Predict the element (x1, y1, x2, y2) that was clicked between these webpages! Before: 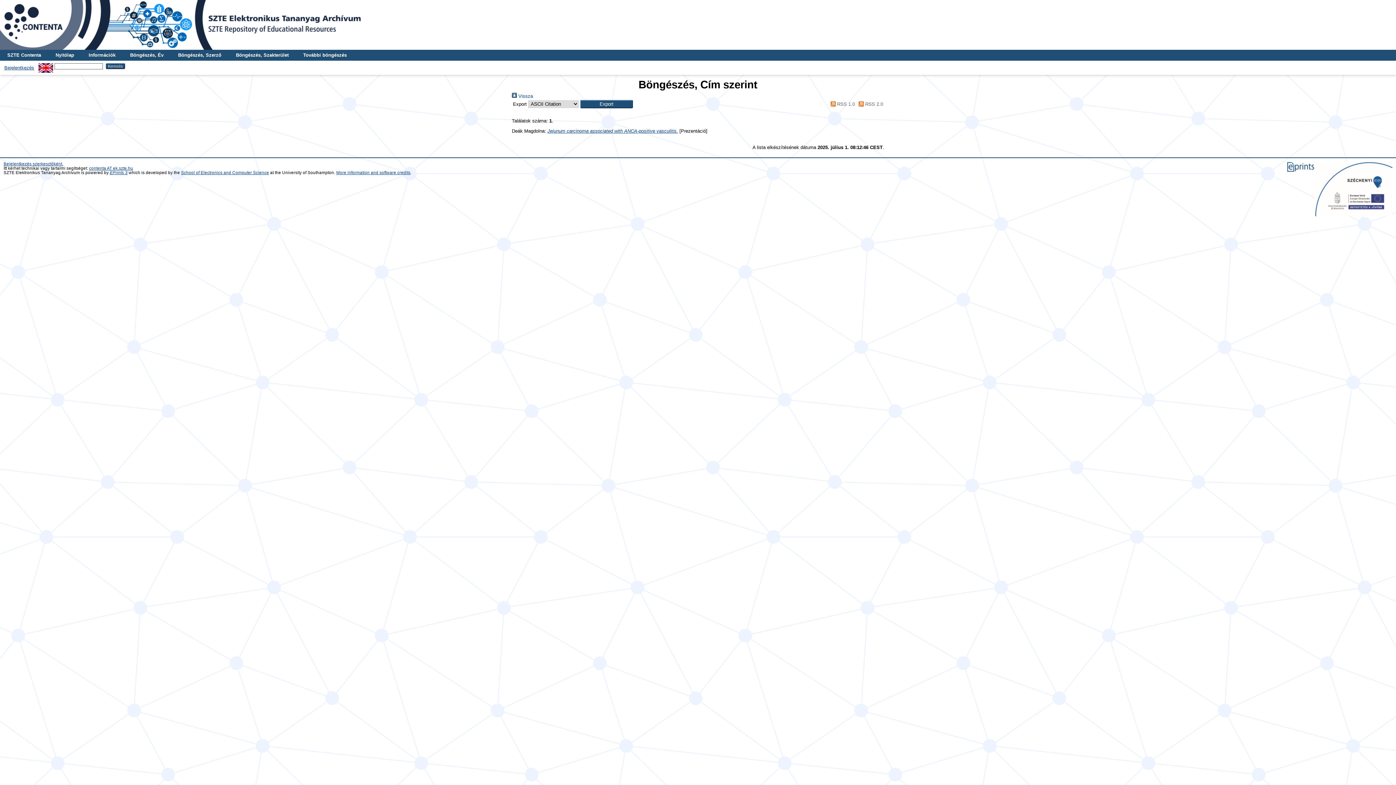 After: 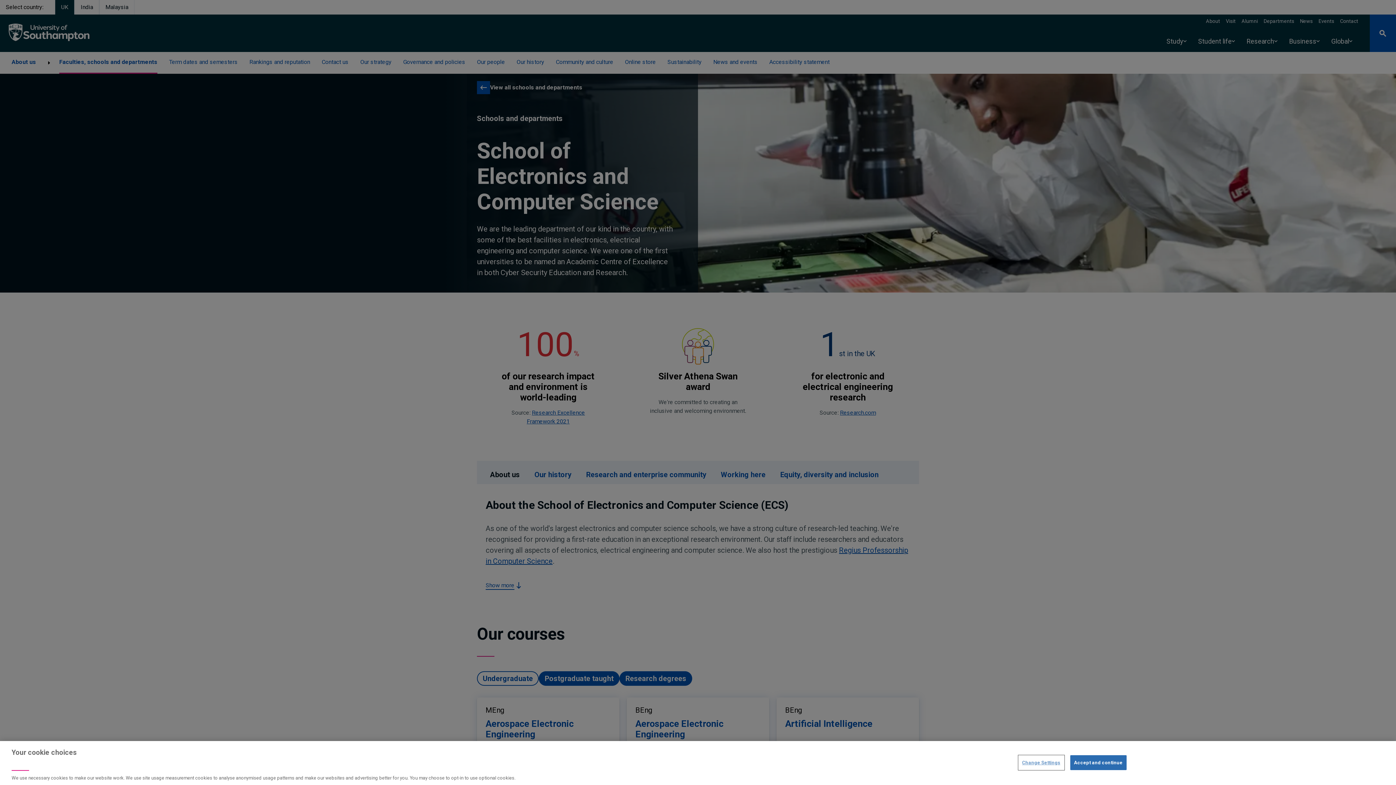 Action: bbox: (181, 170, 269, 174) label: School of Electronics and Computer Science